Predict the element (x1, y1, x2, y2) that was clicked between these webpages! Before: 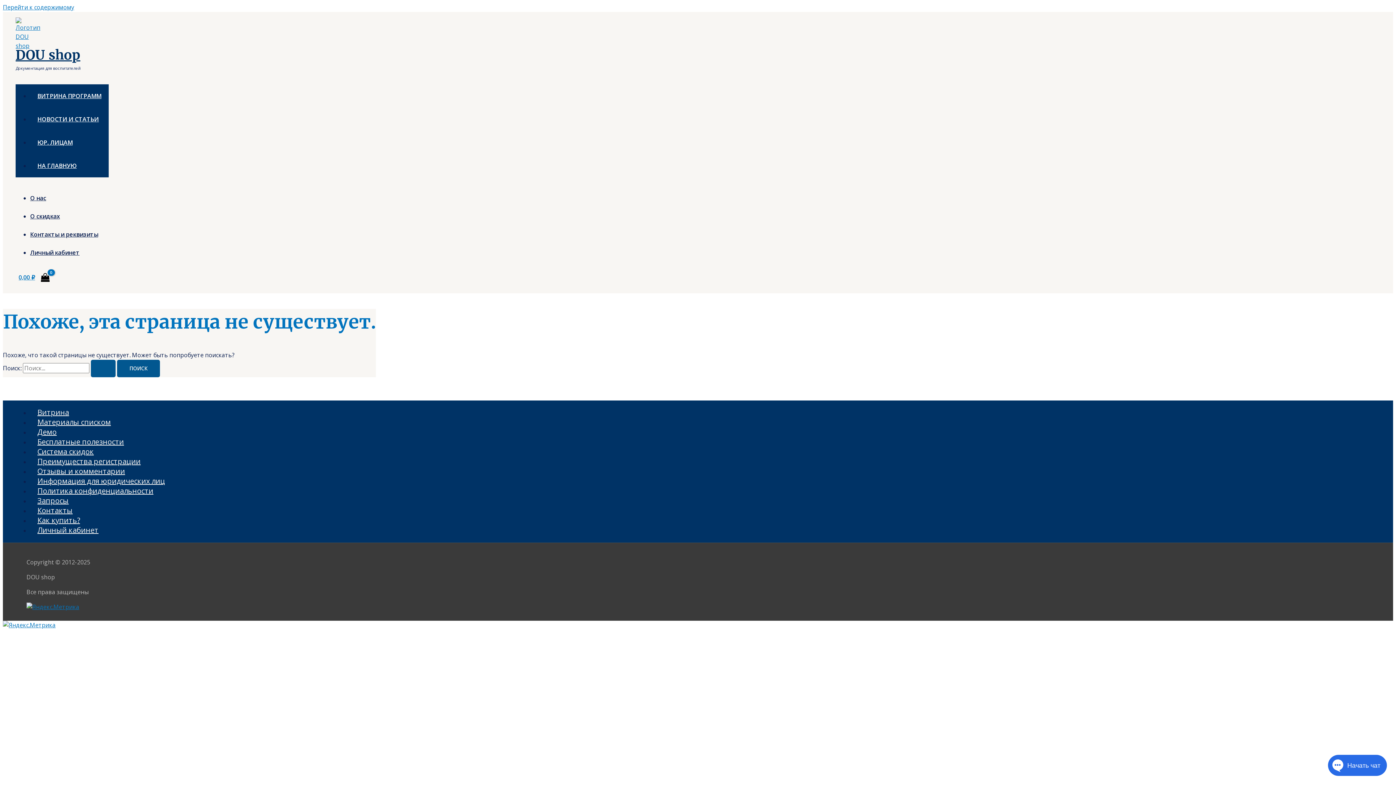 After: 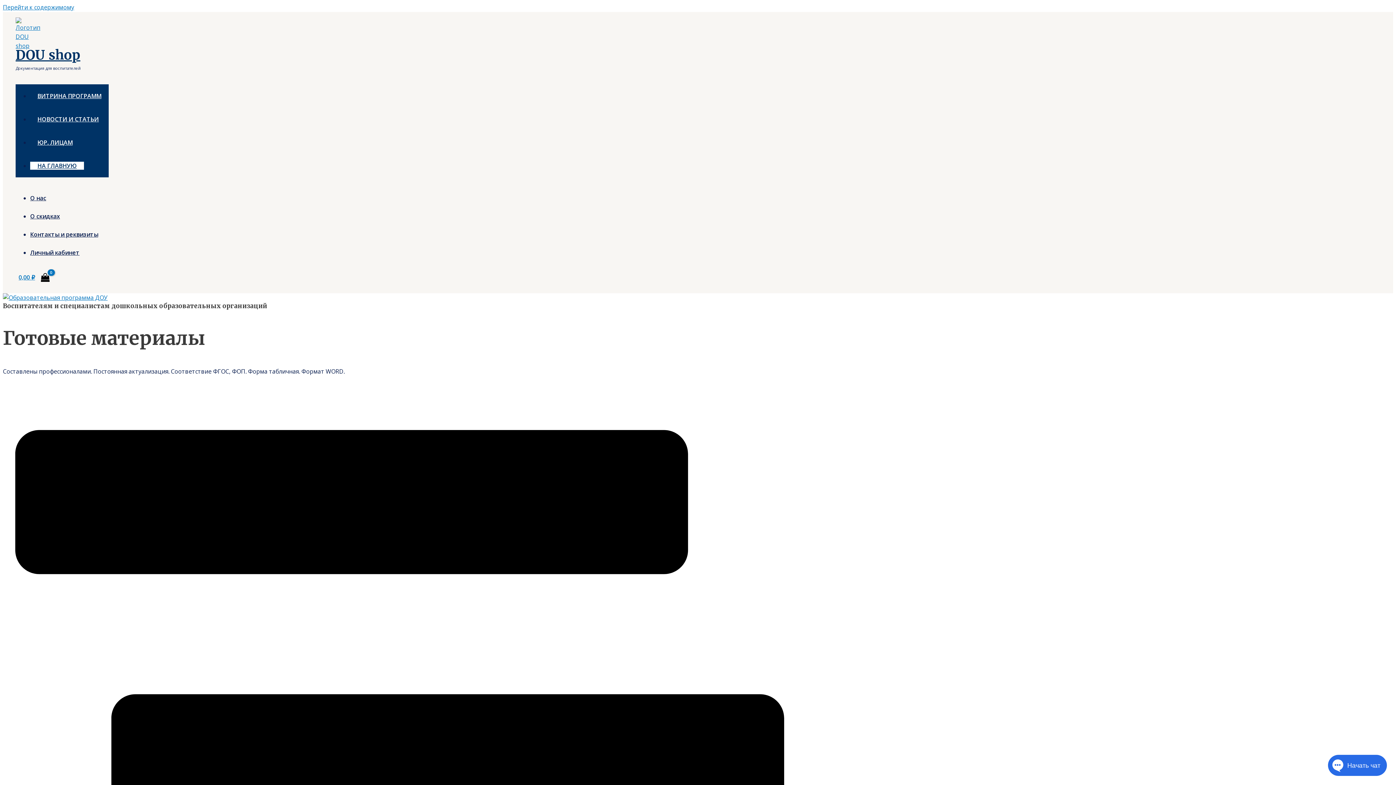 Action: label: DOU shop bbox: (15, 46, 80, 63)